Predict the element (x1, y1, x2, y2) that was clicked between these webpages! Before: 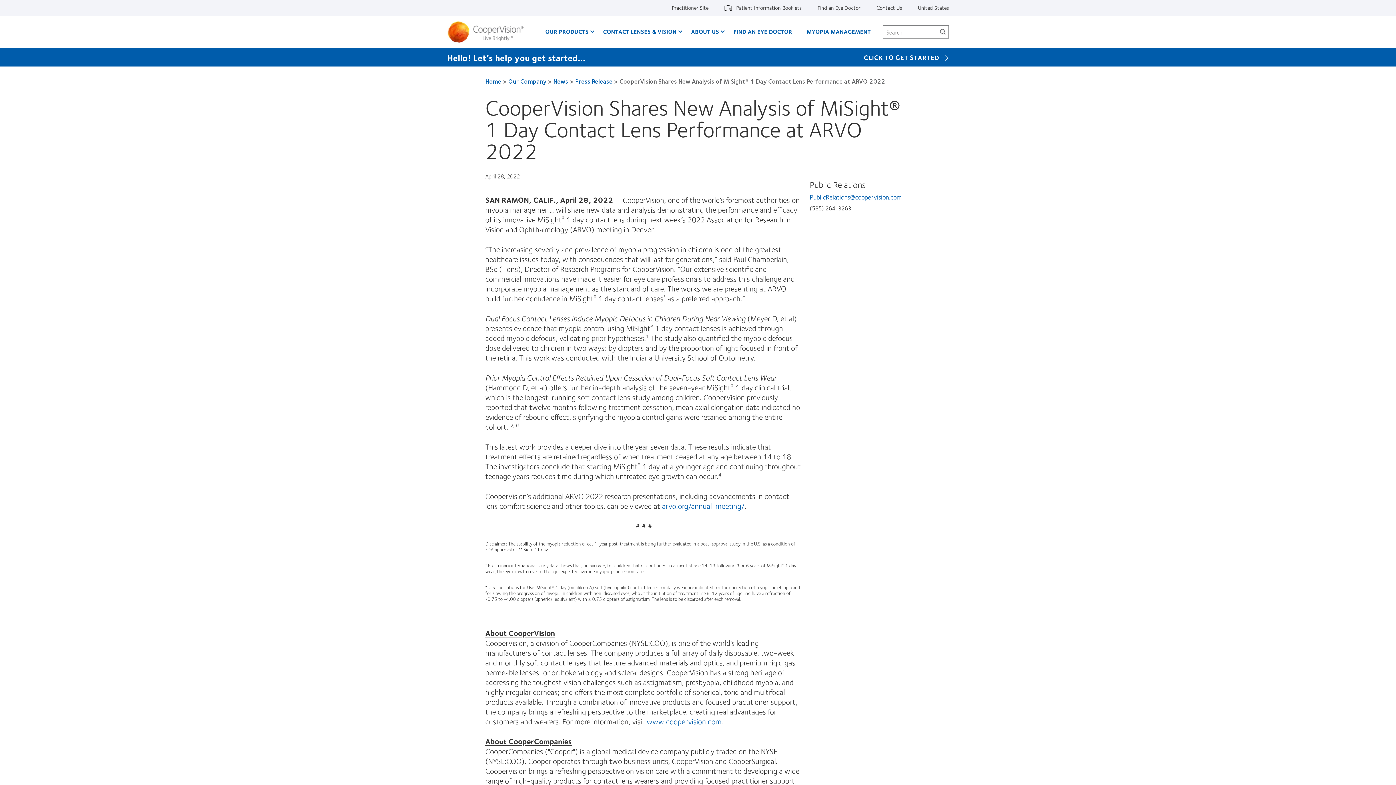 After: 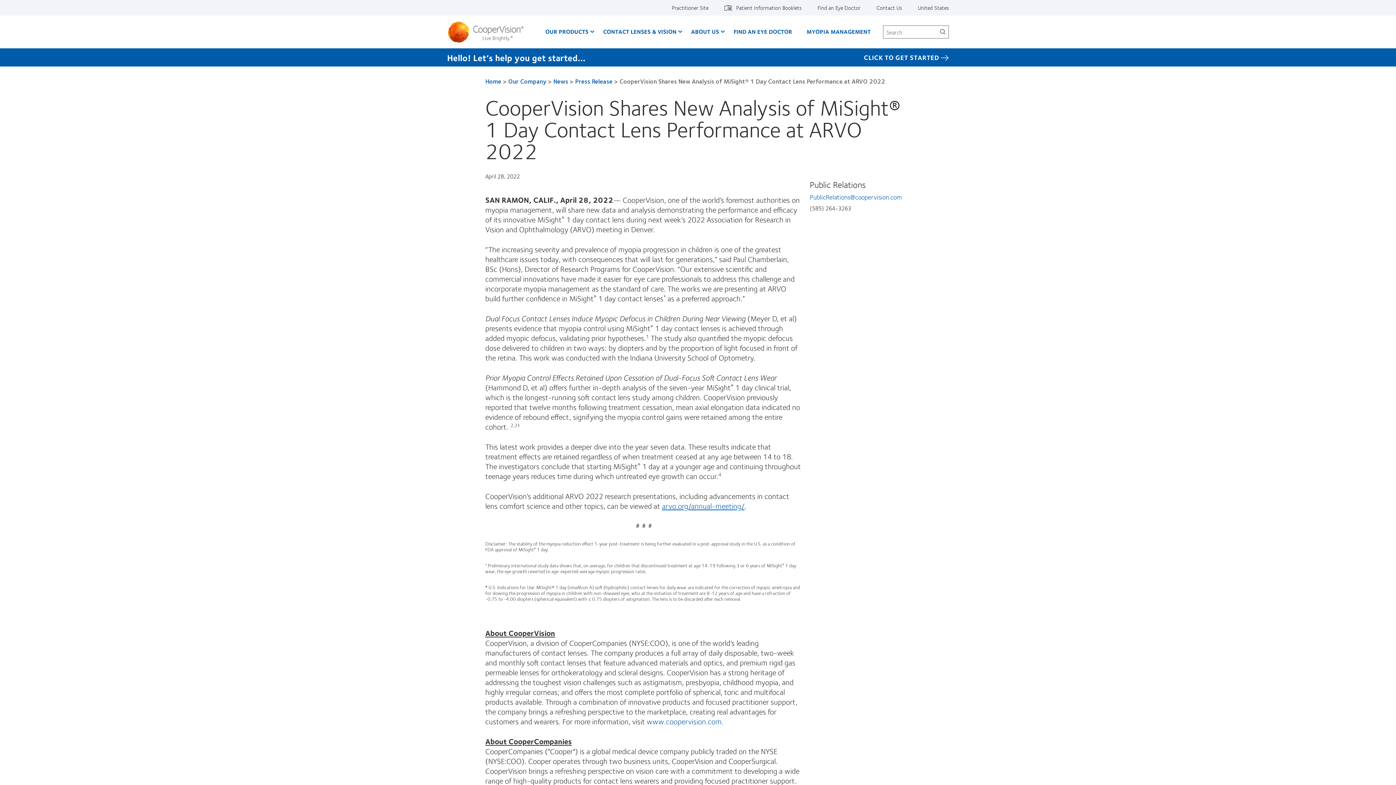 Action: label: arvo.org/annual-meeting/ bbox: (662, 500, 744, 512)